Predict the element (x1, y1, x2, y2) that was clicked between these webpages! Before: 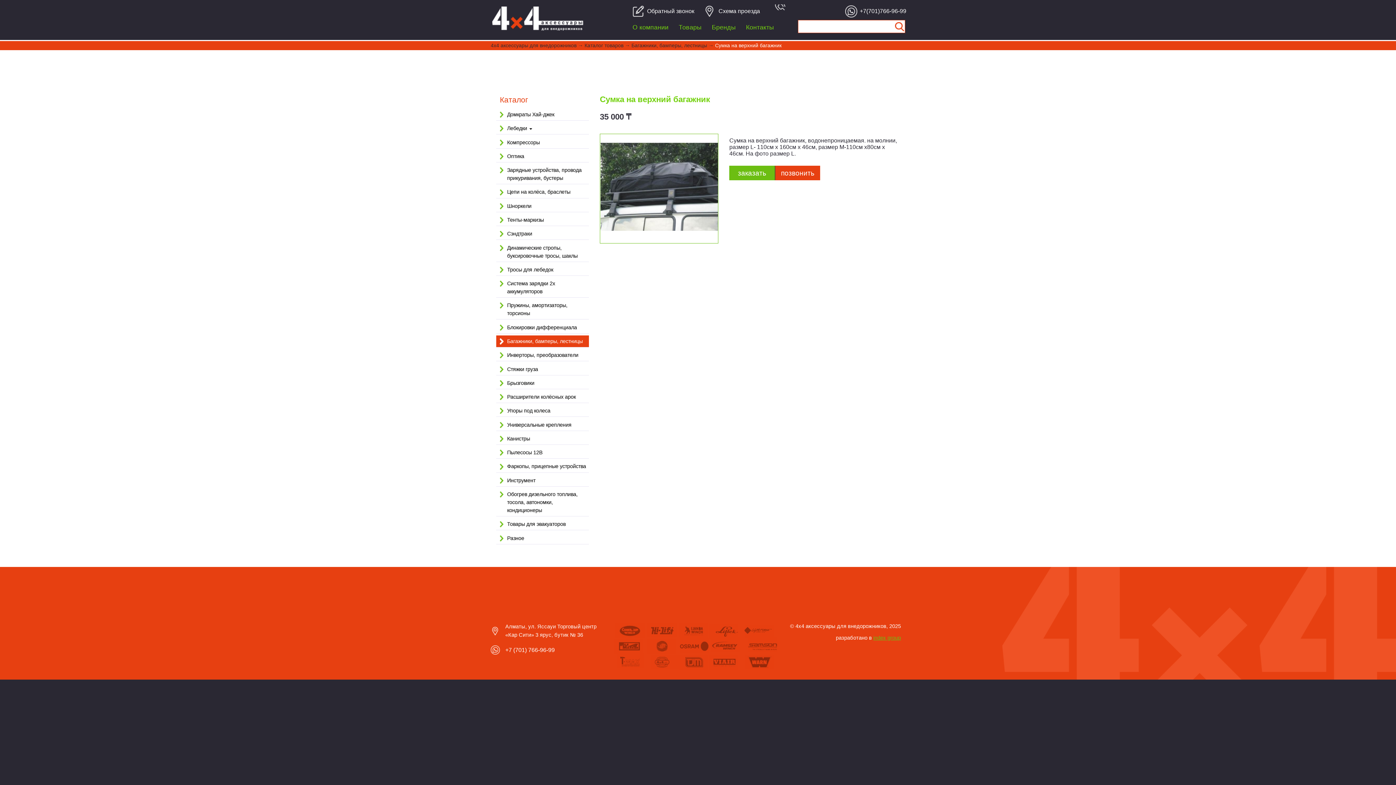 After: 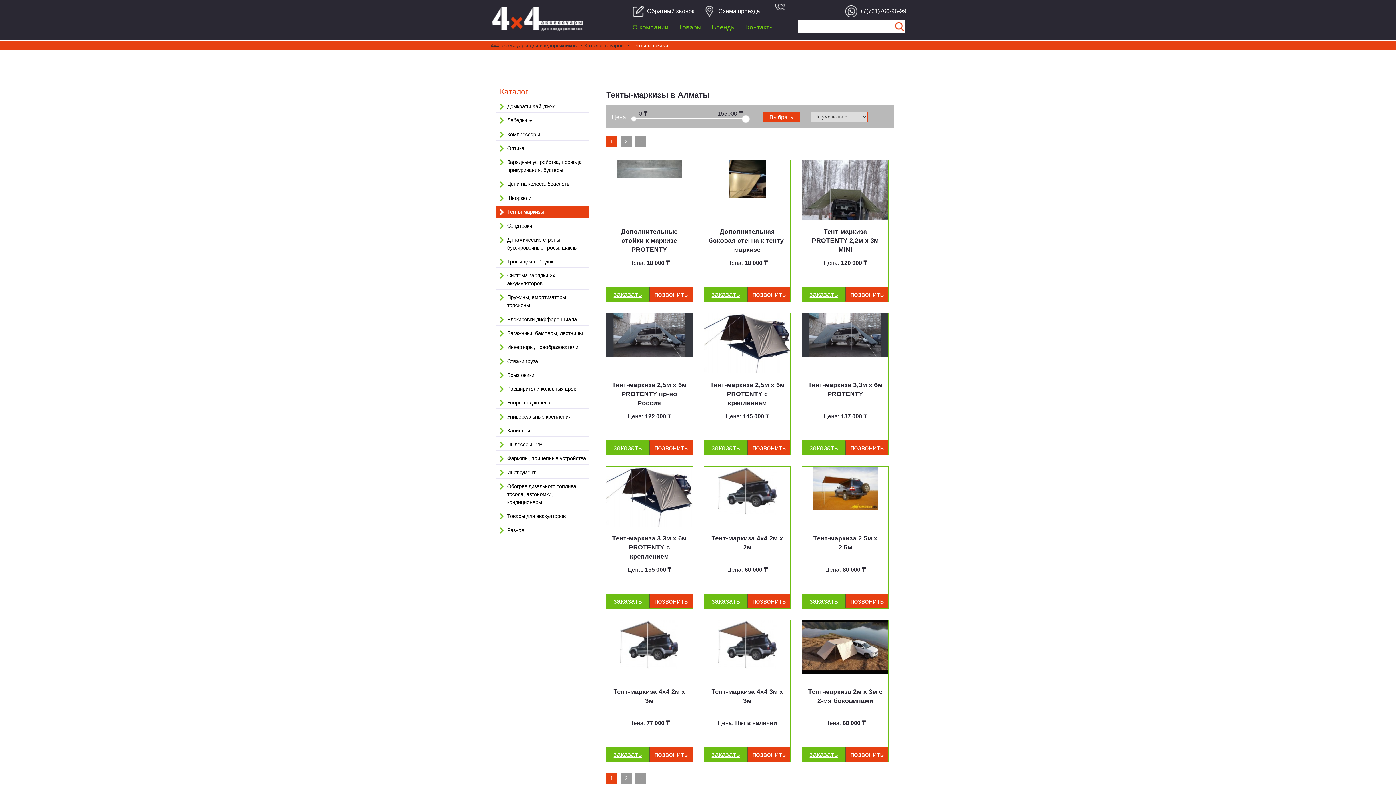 Action: label: Тенты-маркизы bbox: (507, 217, 544, 222)